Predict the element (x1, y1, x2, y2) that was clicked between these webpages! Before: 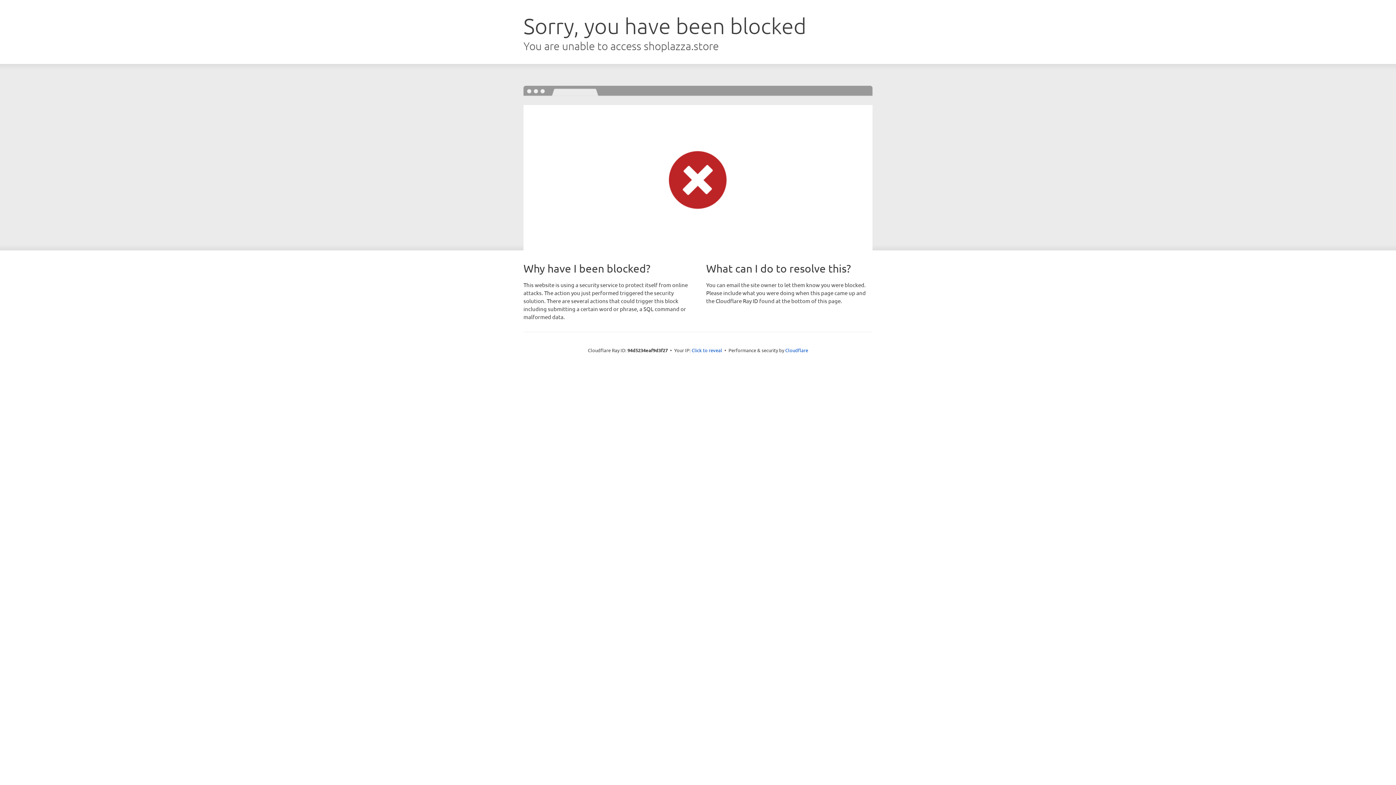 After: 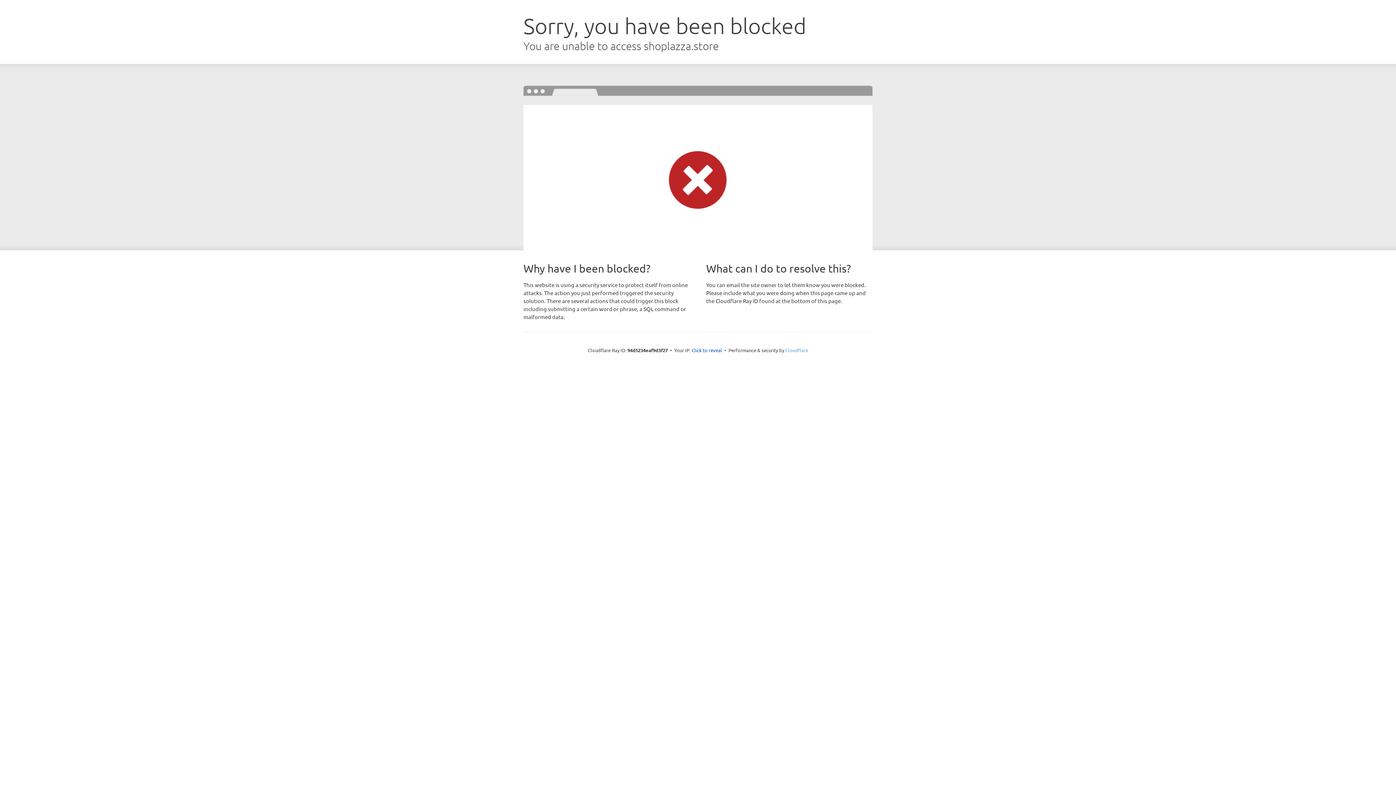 Action: bbox: (785, 347, 808, 353) label: Cloudflare